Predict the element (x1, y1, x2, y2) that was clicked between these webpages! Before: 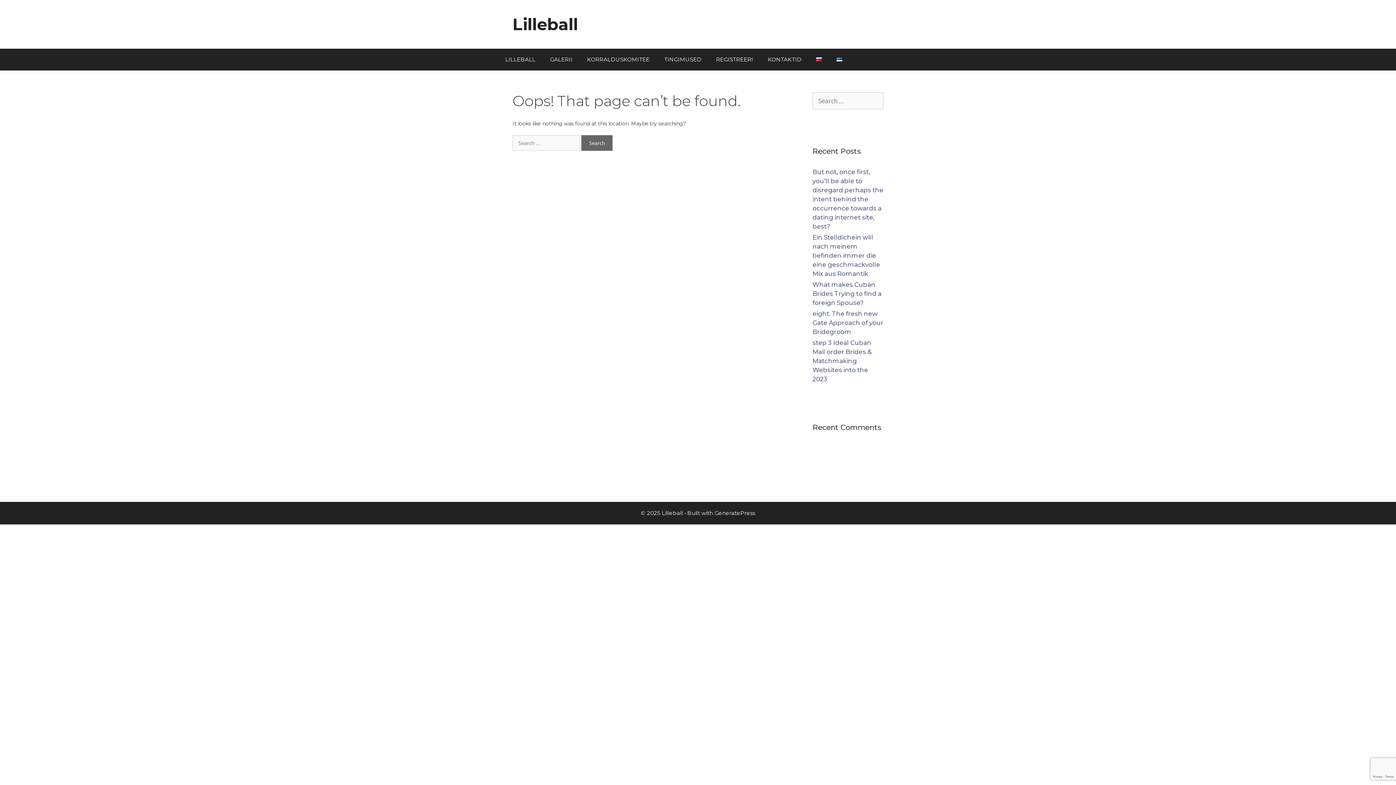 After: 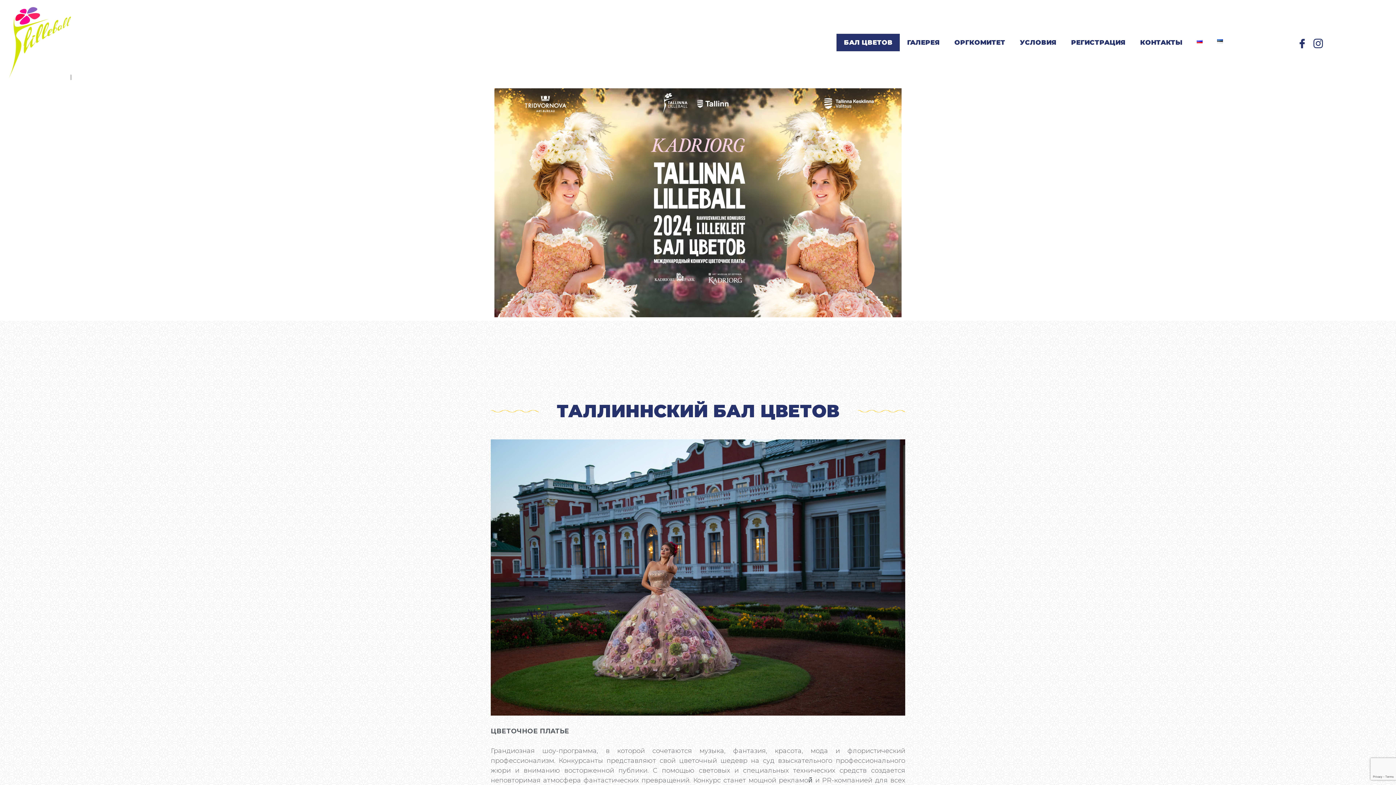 Action: bbox: (809, 48, 829, 70)